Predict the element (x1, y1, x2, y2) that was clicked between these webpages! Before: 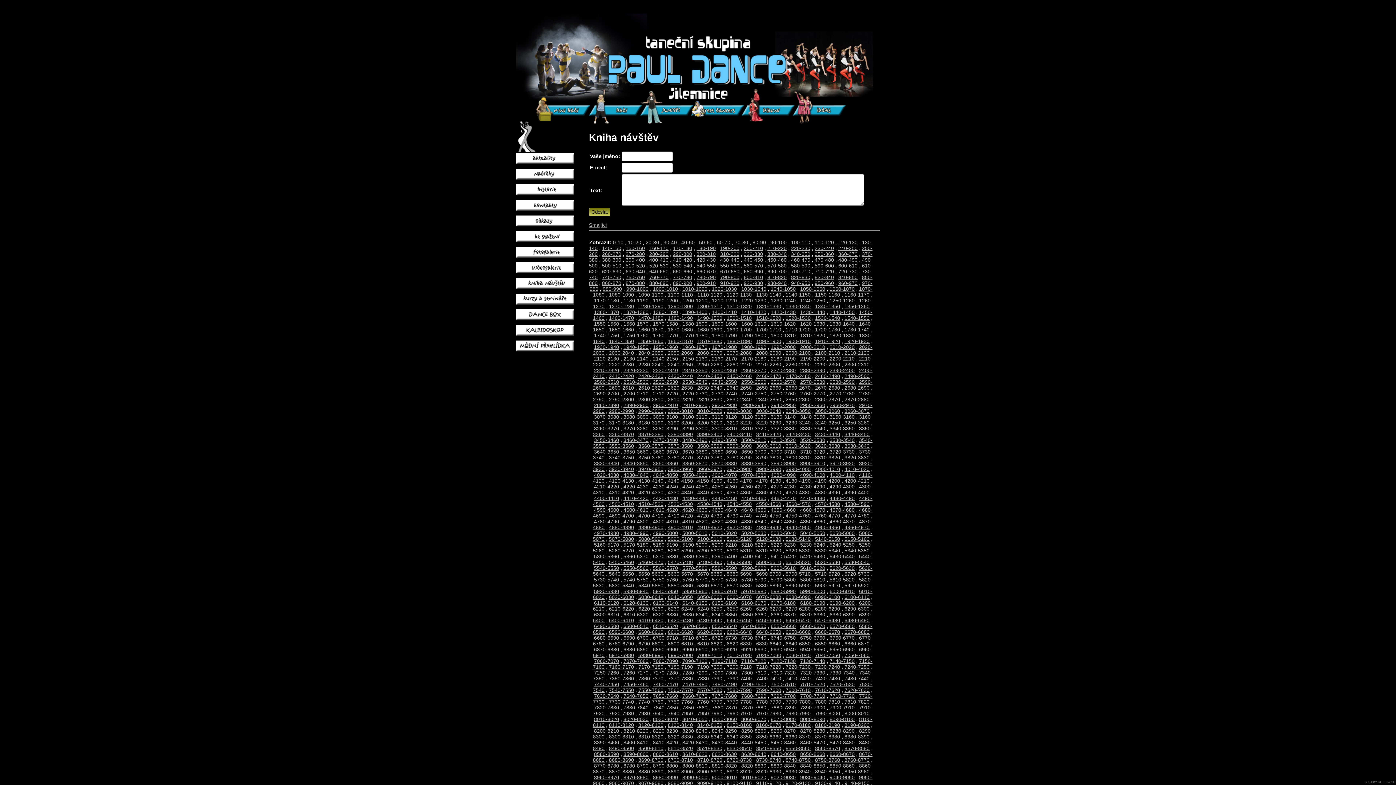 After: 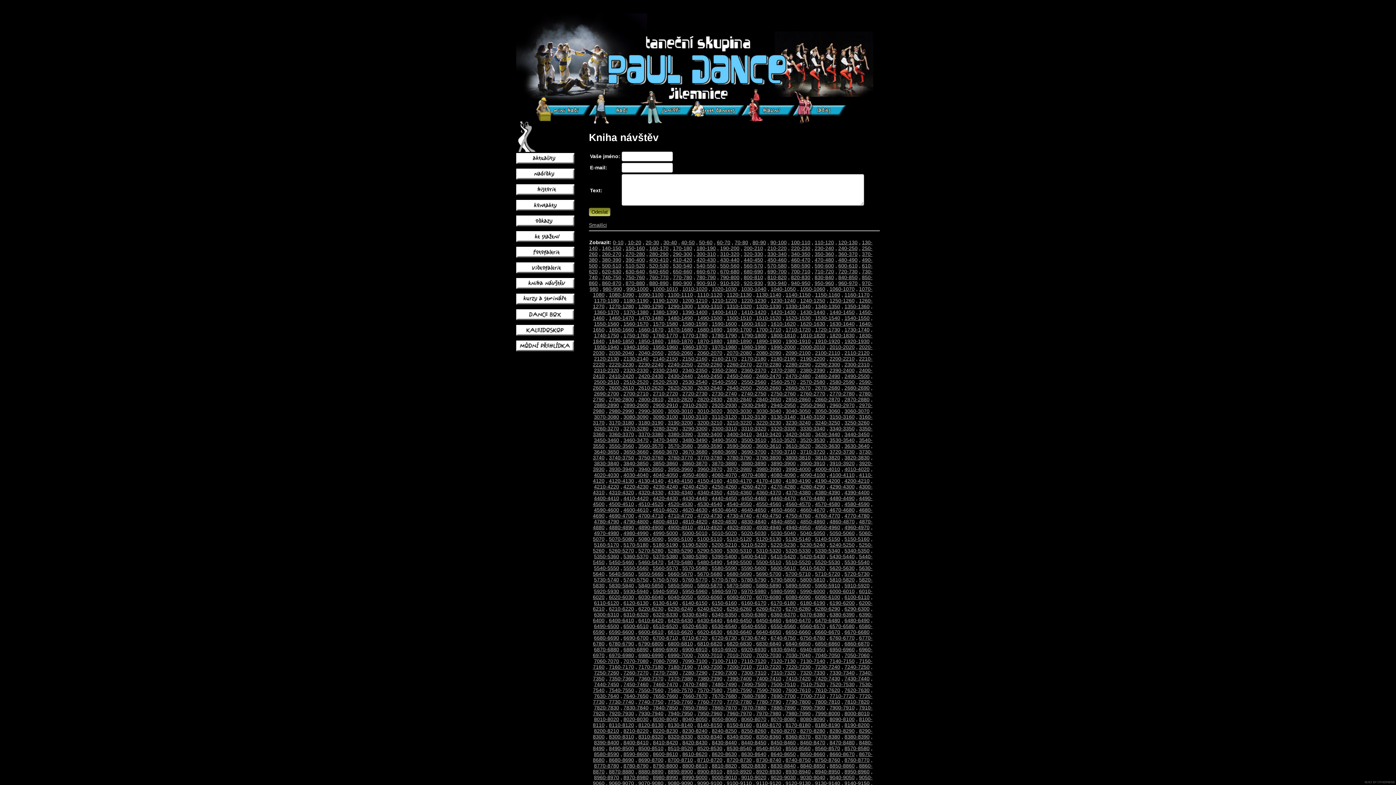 Action: label: 6660-6670 bbox: (815, 629, 840, 635)